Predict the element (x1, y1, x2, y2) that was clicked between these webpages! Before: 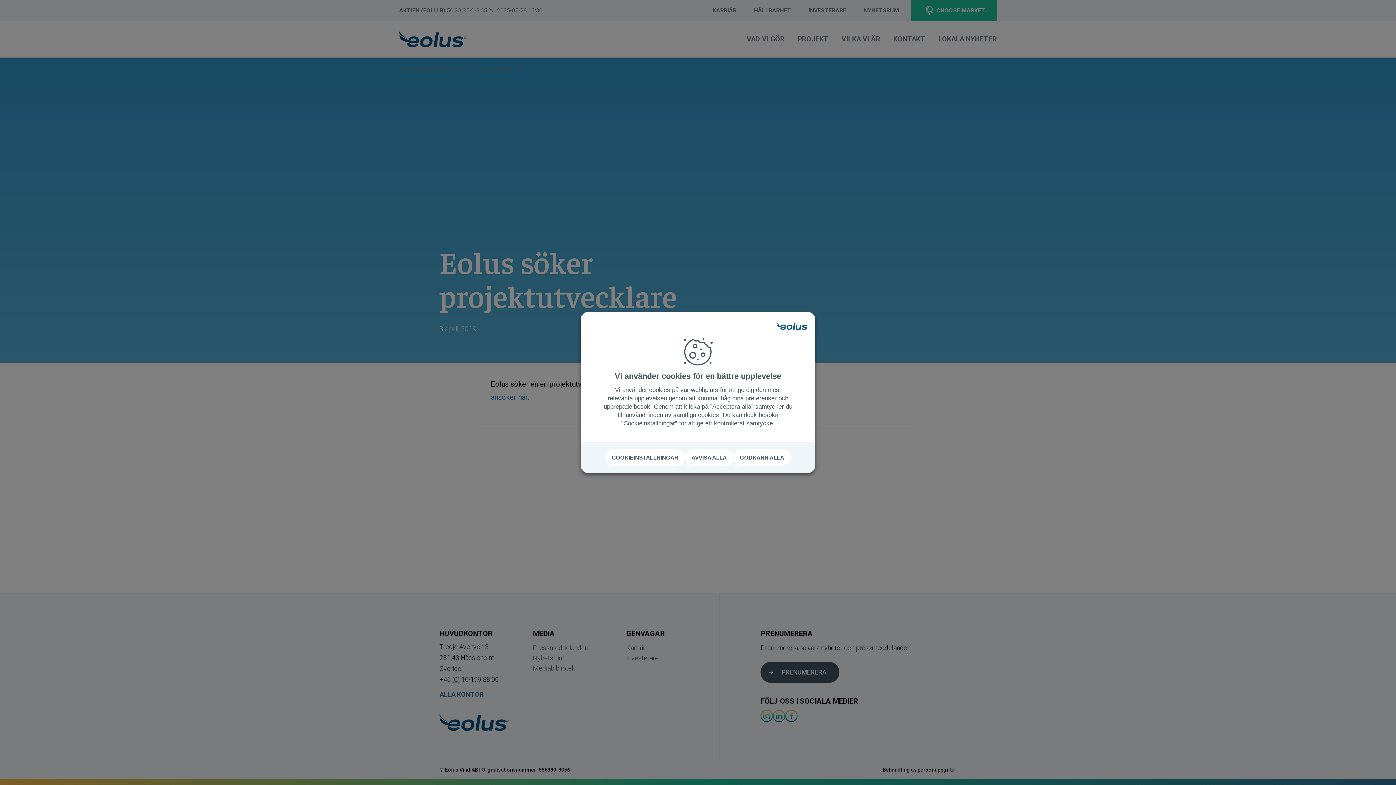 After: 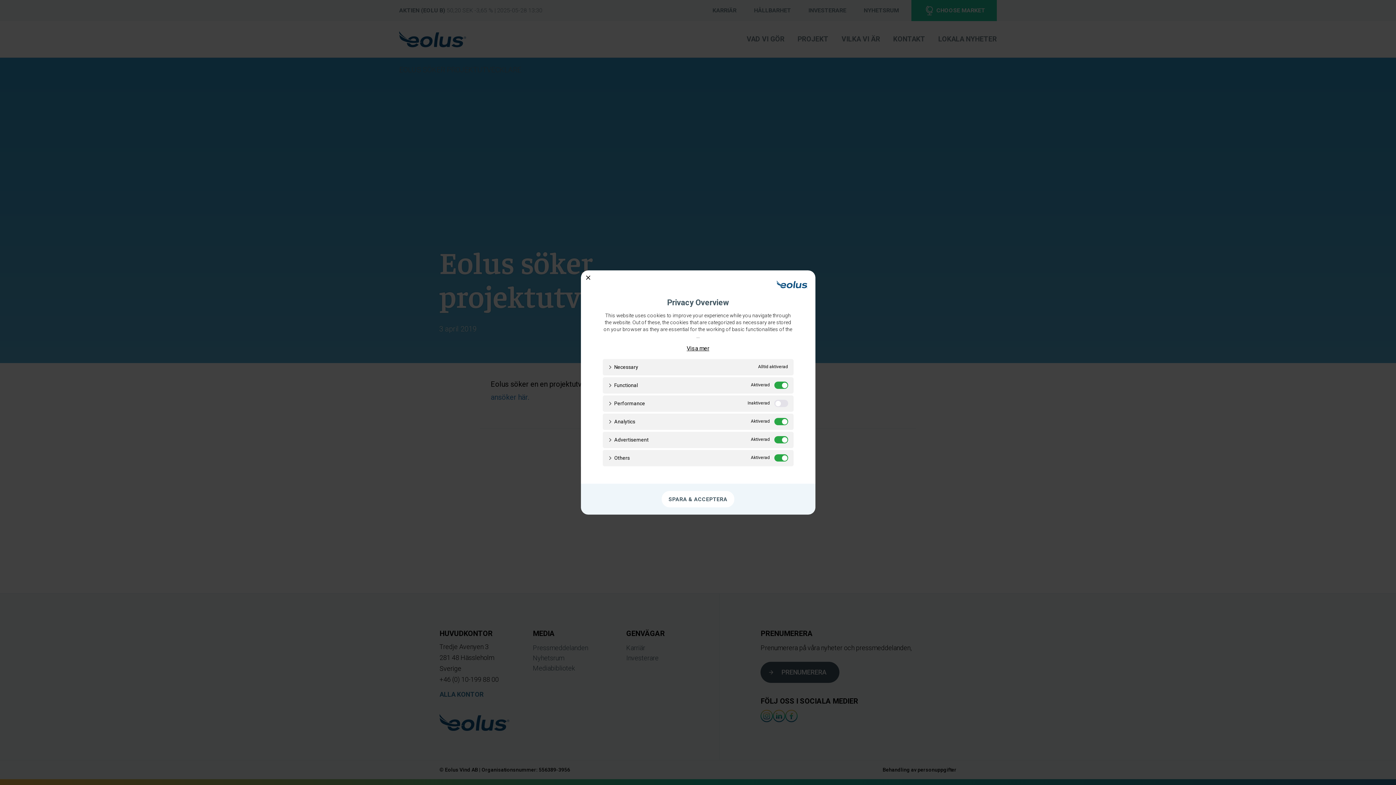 Action: bbox: (605, 449, 685, 466) label: COOKIEINSTÄLLNINGAR